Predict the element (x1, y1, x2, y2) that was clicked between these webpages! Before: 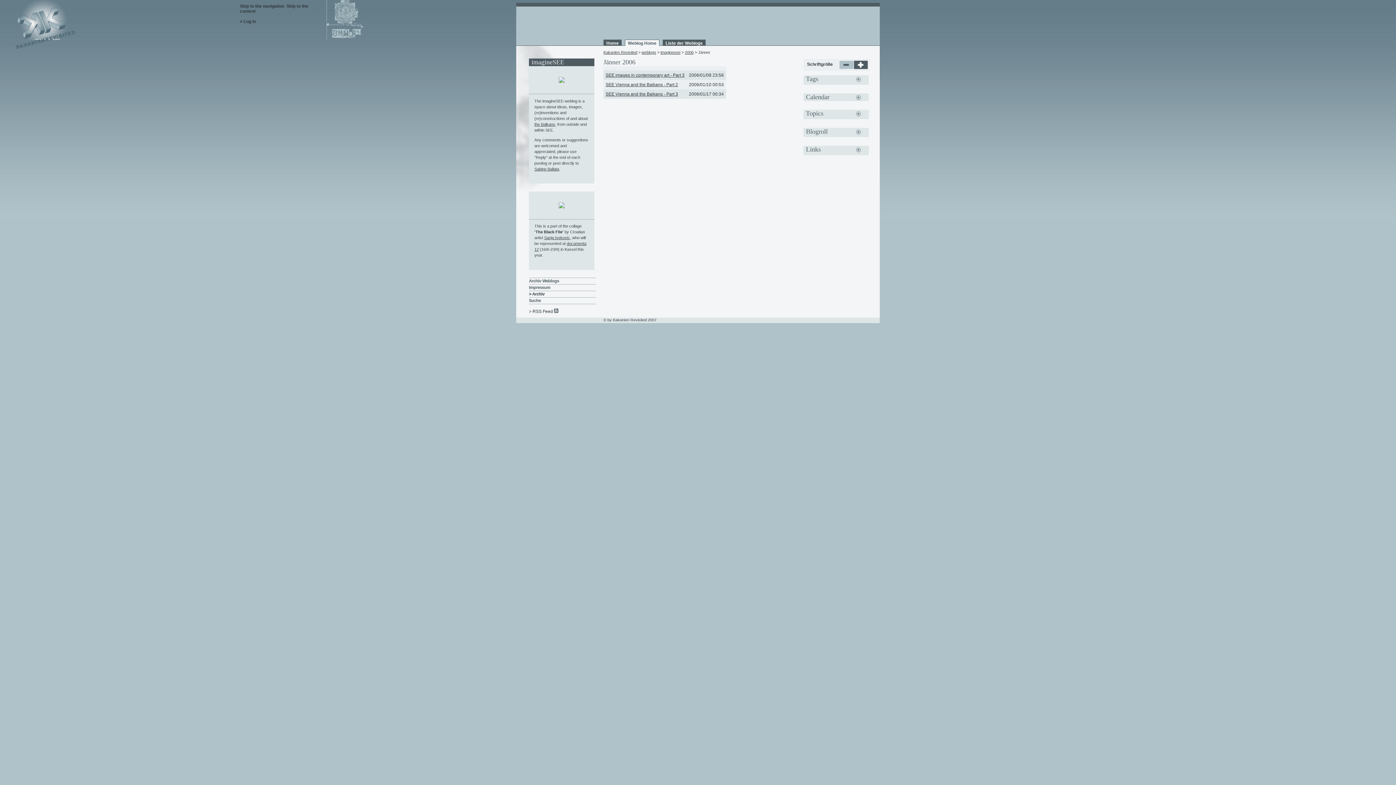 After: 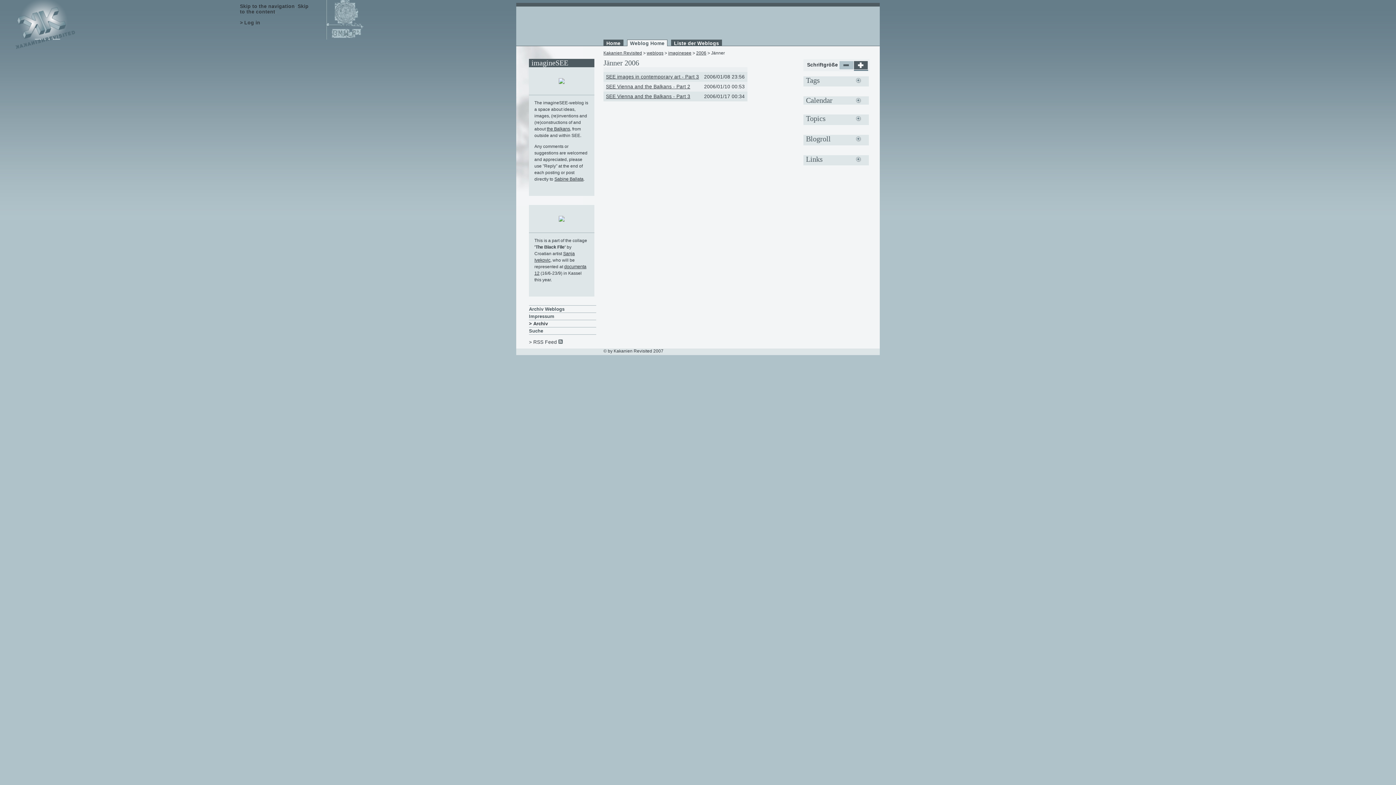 Action: bbox: (854, 65, 868, 70)